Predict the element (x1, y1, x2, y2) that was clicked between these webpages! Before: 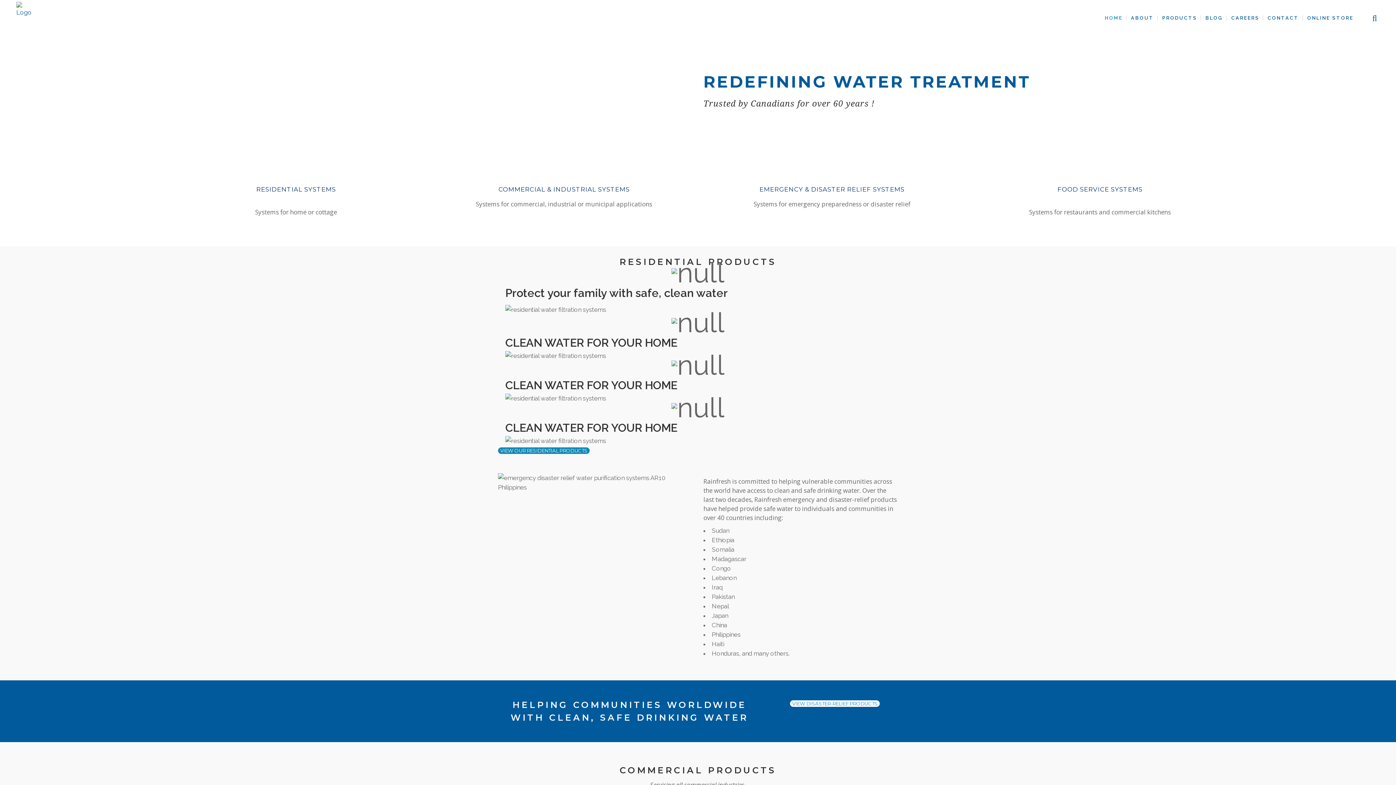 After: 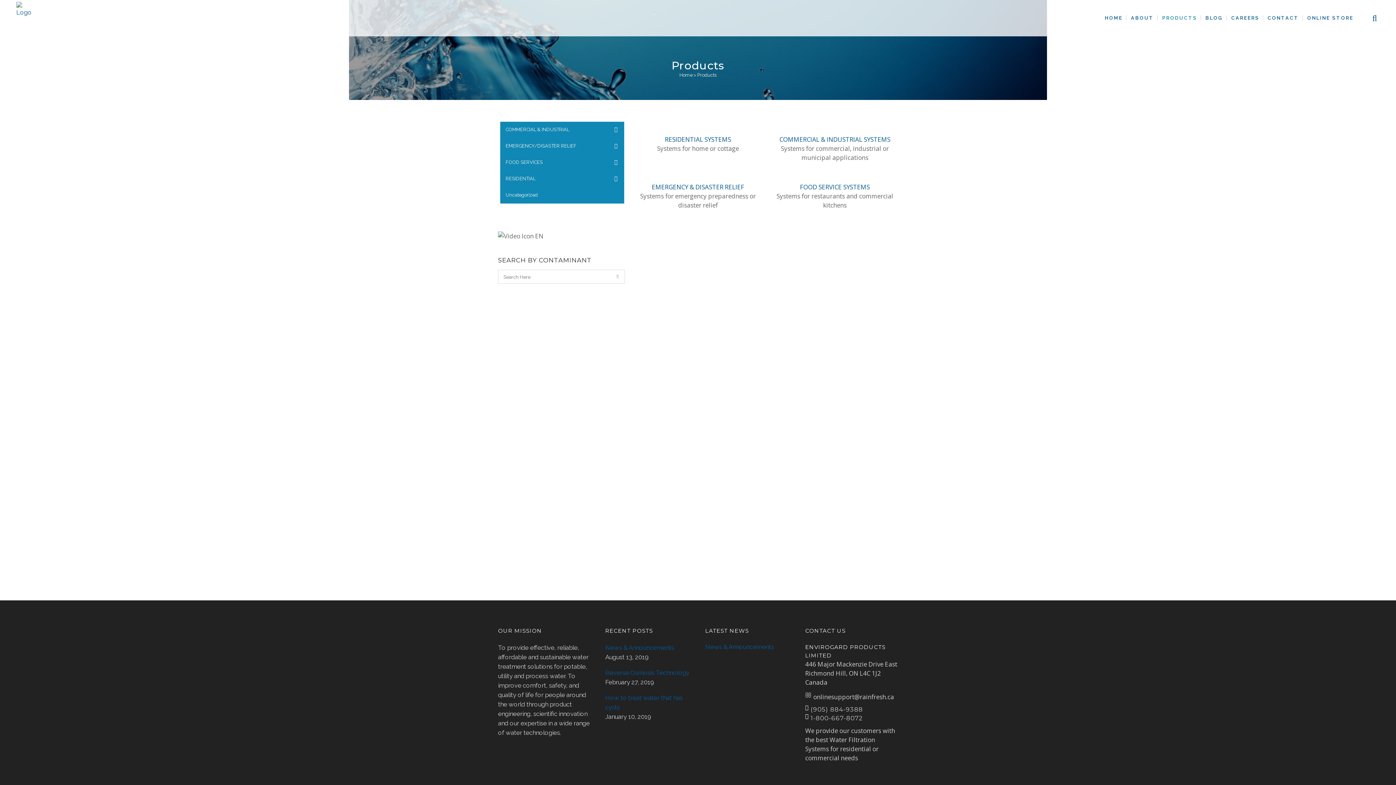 Action: bbox: (1158, 0, 1201, 36) label: PRODUCTS